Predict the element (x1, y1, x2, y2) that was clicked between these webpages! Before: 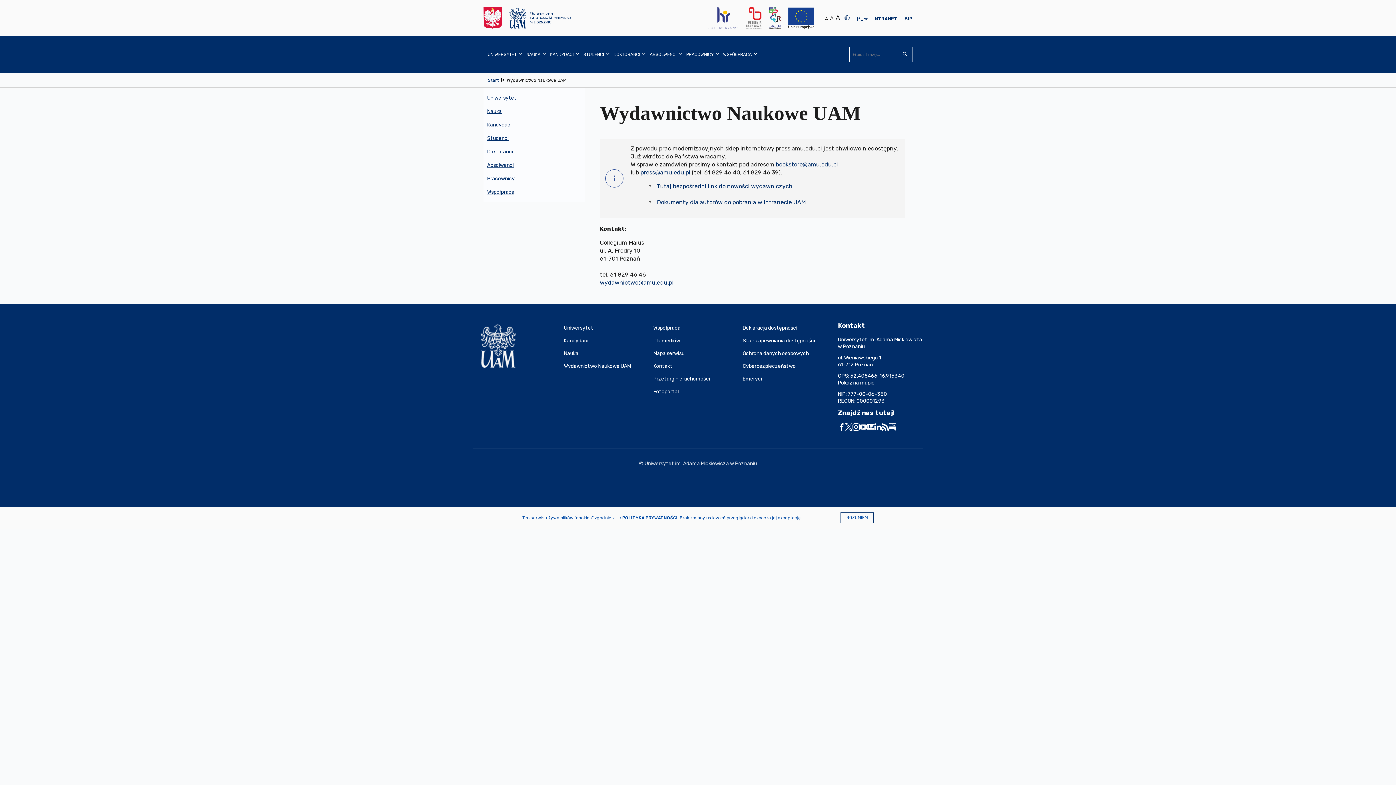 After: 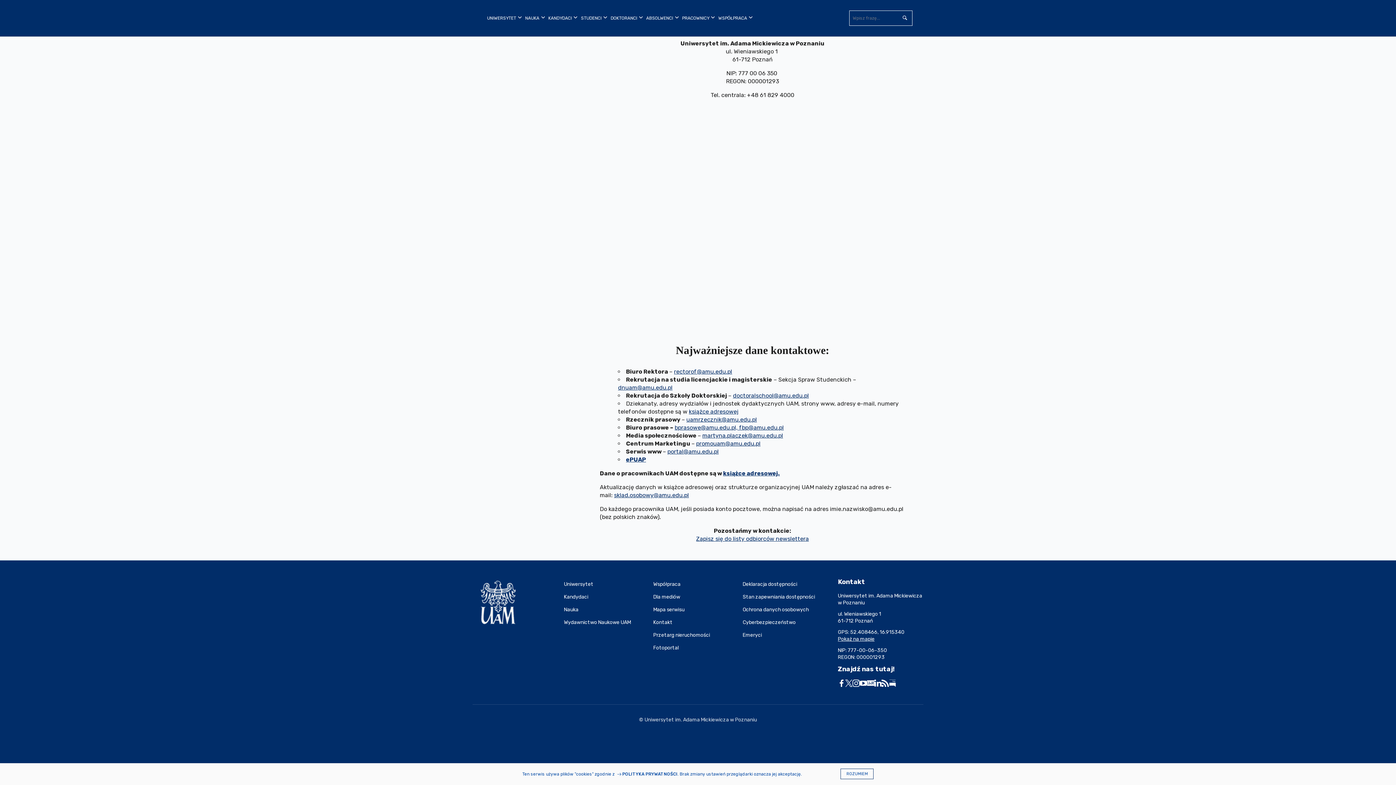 Action: label: Pokaż na mapie bbox: (838, 379, 874, 386)